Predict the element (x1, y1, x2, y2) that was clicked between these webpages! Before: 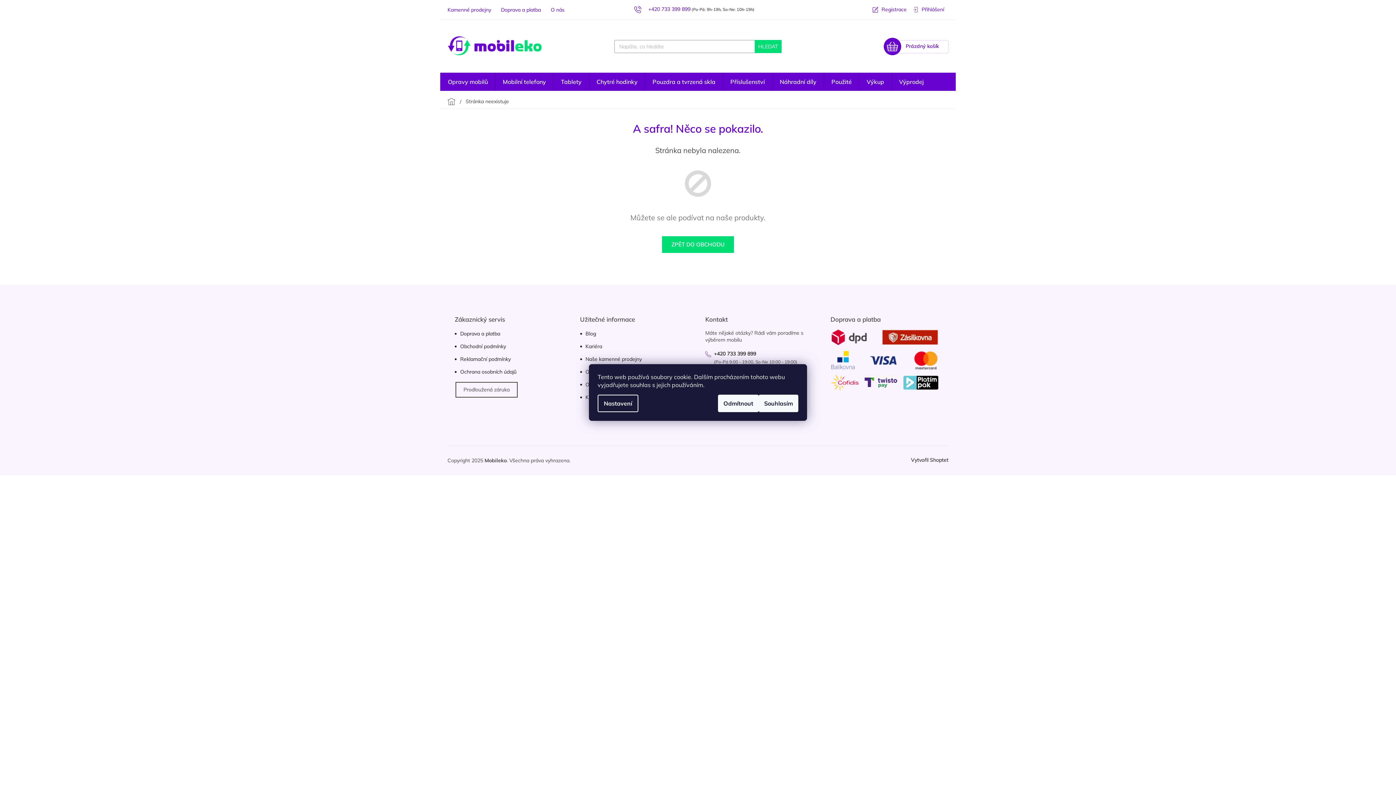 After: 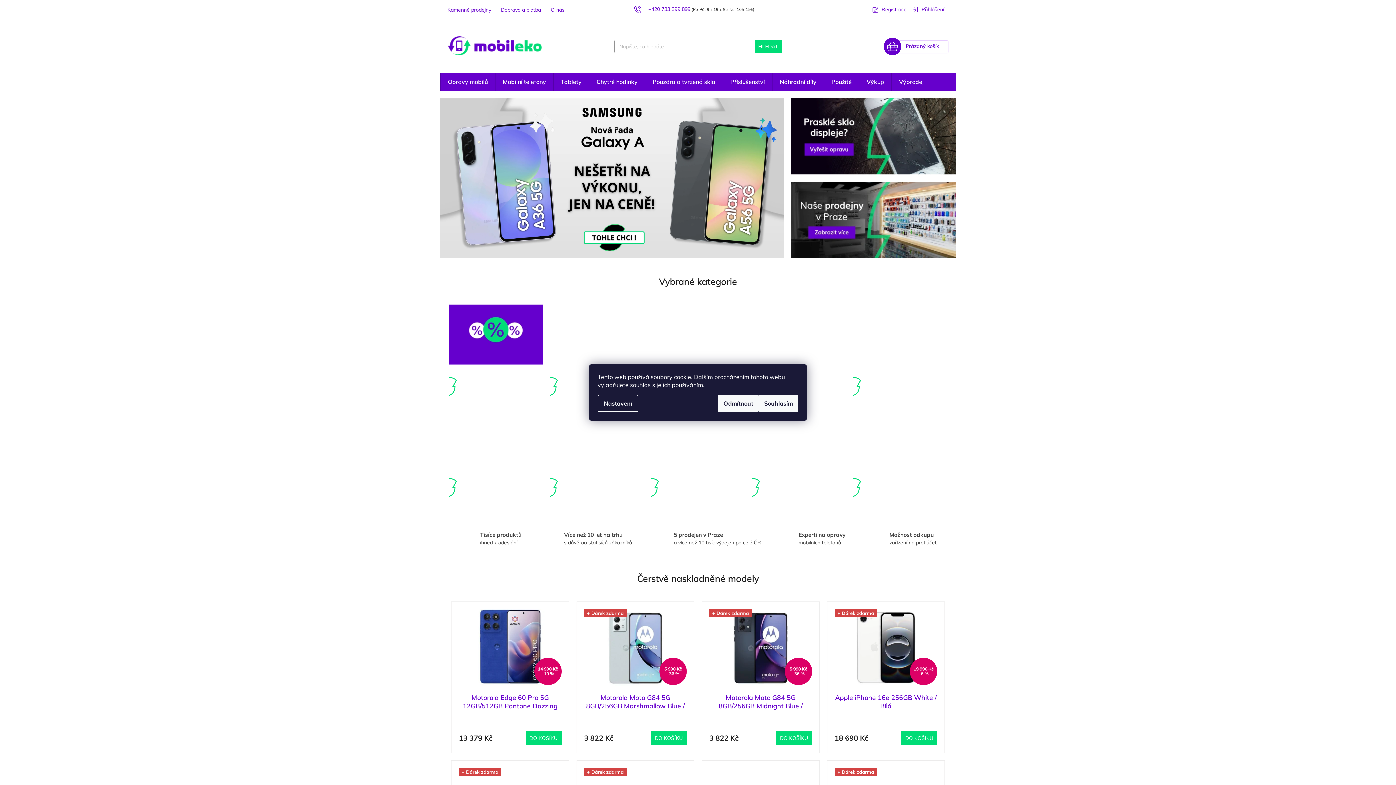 Action: bbox: (440, 94, 460, 108) label: Domů